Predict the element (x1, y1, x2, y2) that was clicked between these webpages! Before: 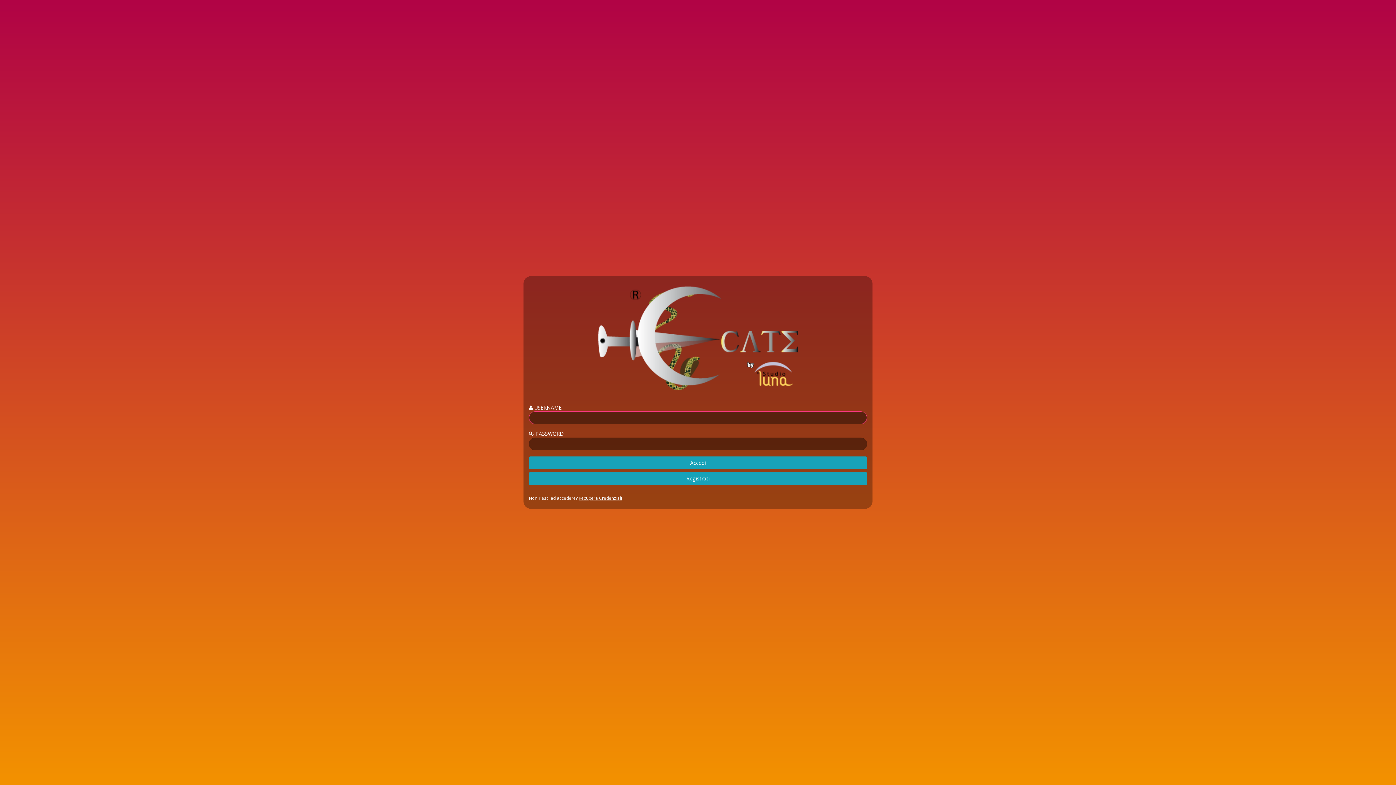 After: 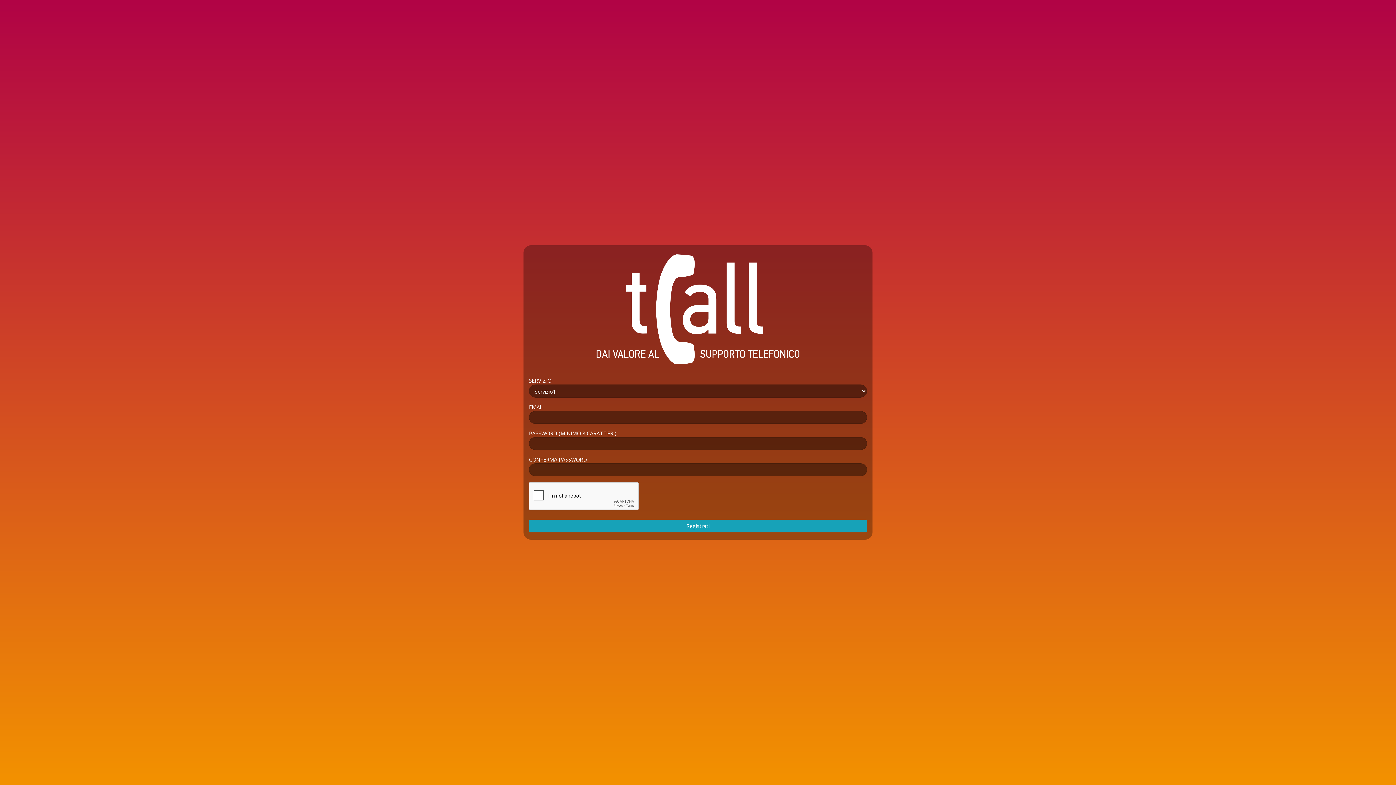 Action: bbox: (529, 472, 867, 485) label: Registrati